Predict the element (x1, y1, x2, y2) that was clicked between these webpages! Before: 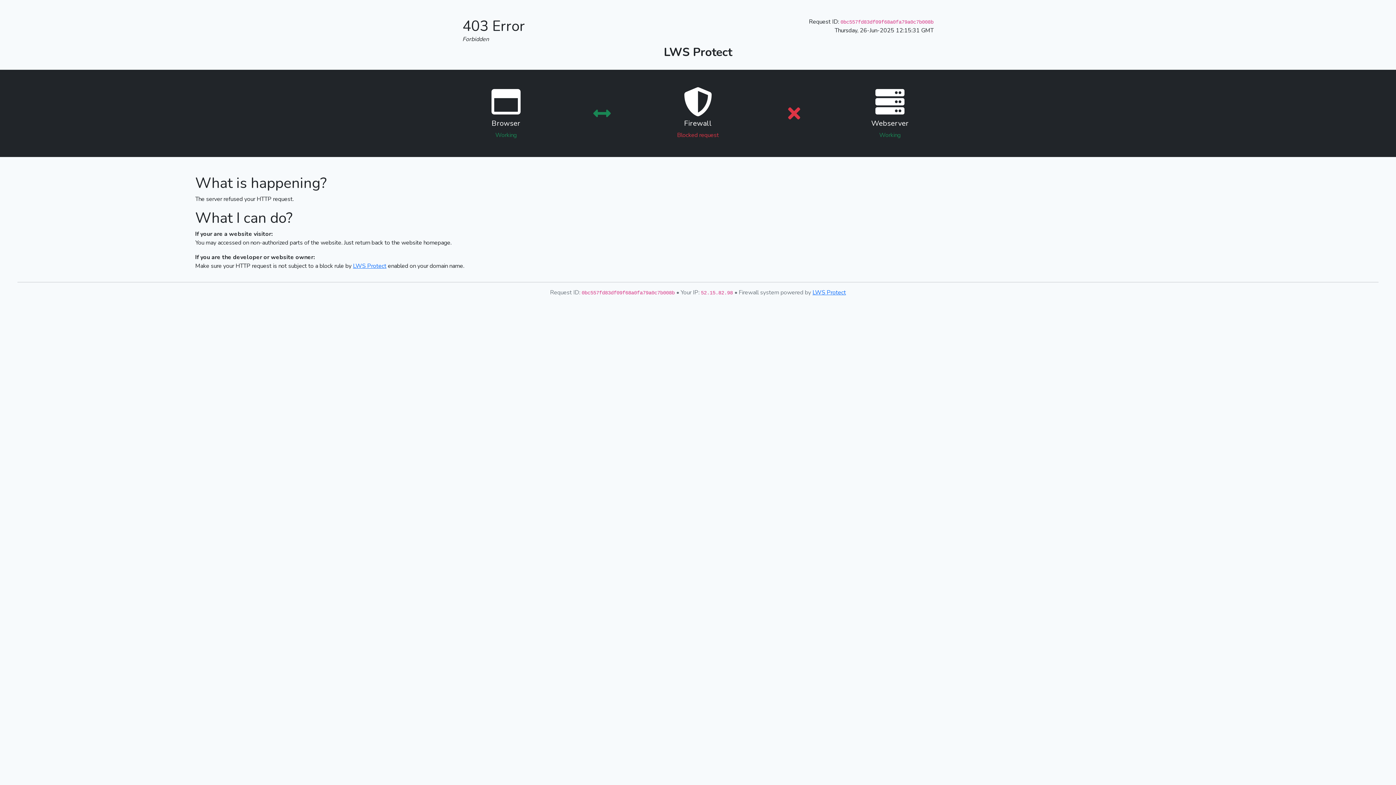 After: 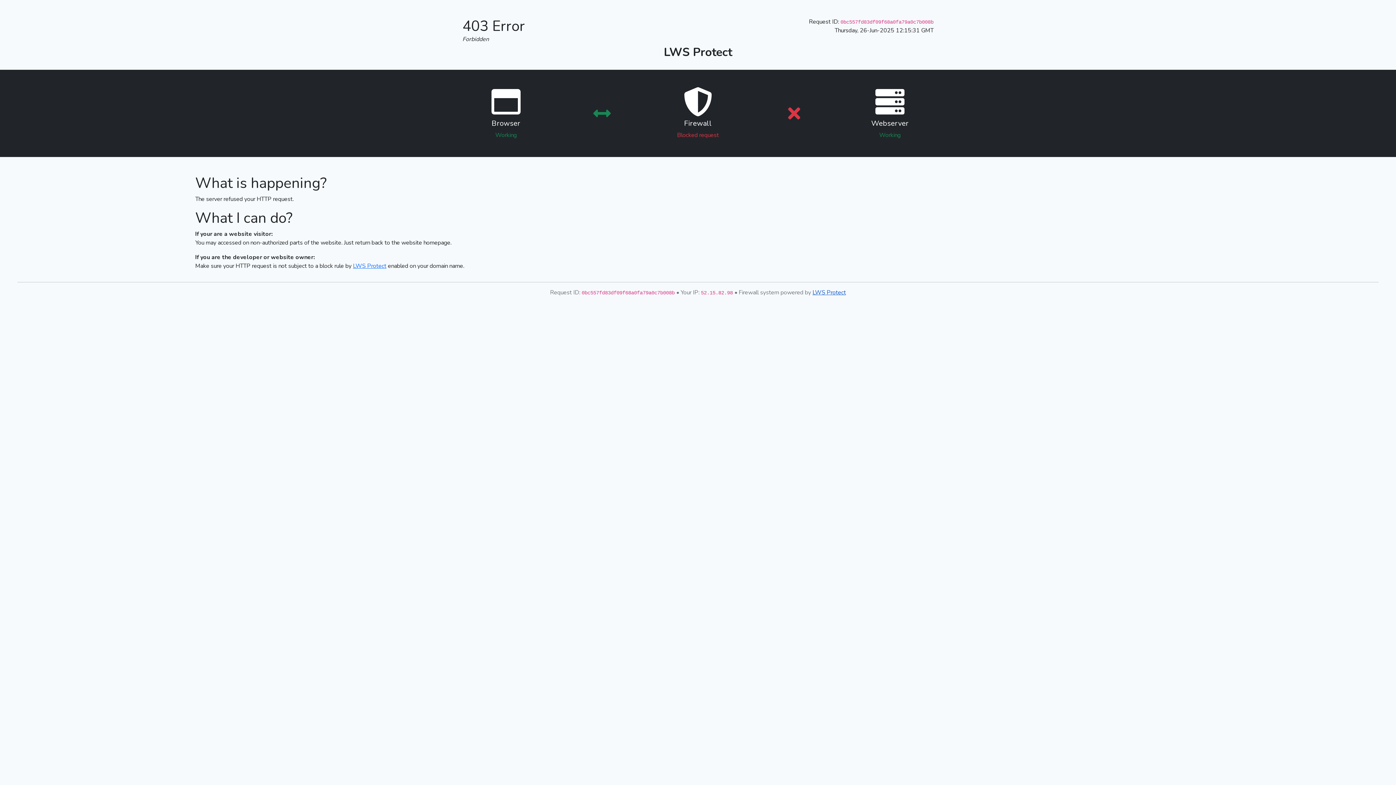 Action: bbox: (812, 288, 846, 296) label: LWS Protect